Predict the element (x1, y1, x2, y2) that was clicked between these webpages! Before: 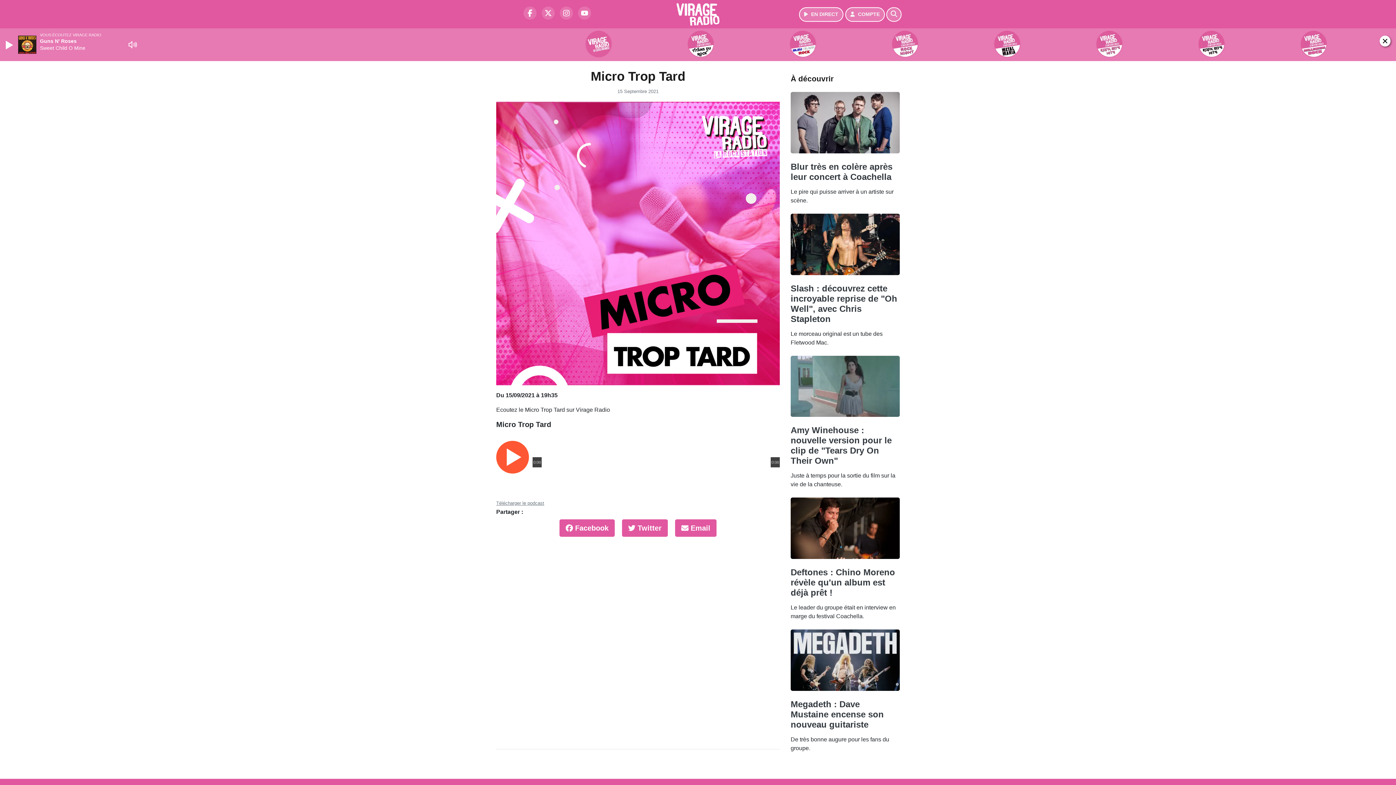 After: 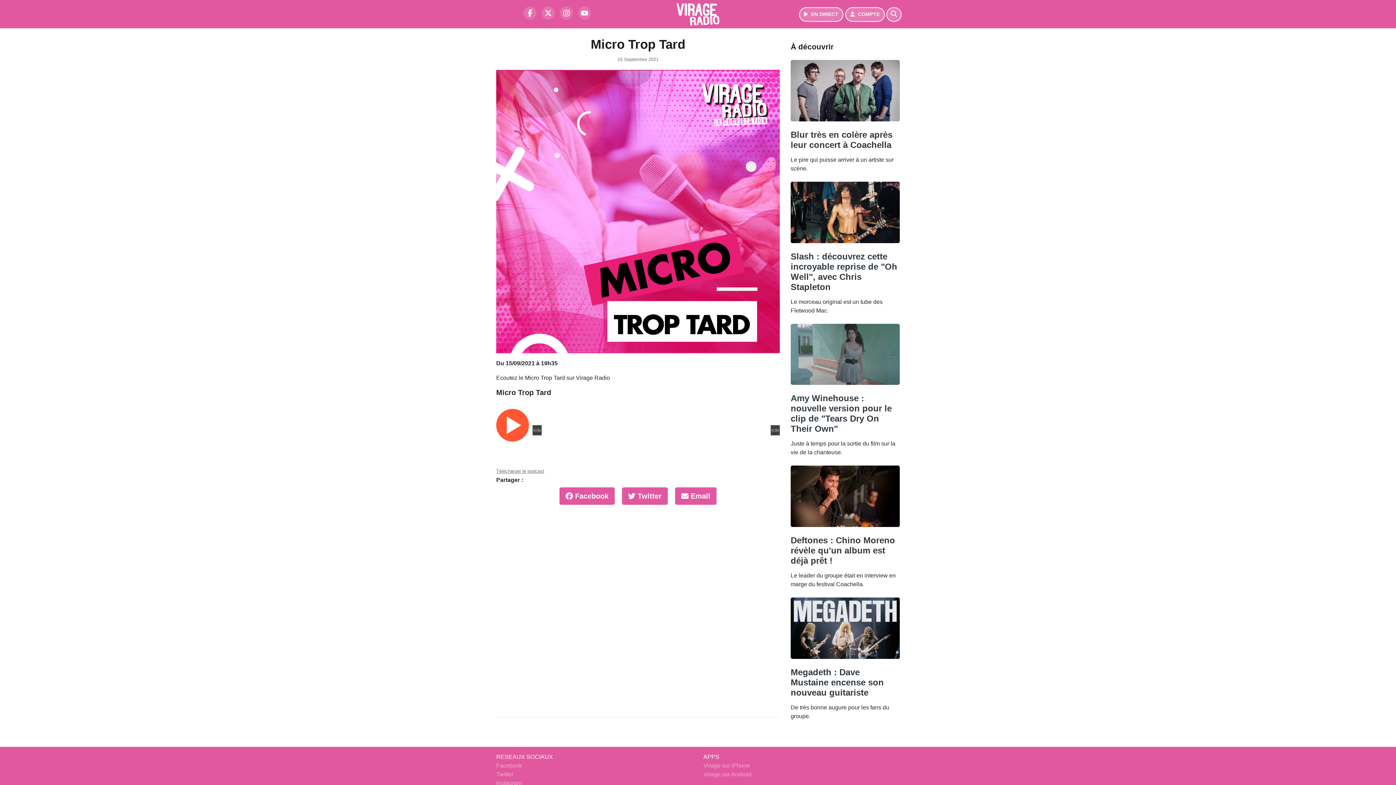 Action: bbox: (1380, 35, 1390, 46)